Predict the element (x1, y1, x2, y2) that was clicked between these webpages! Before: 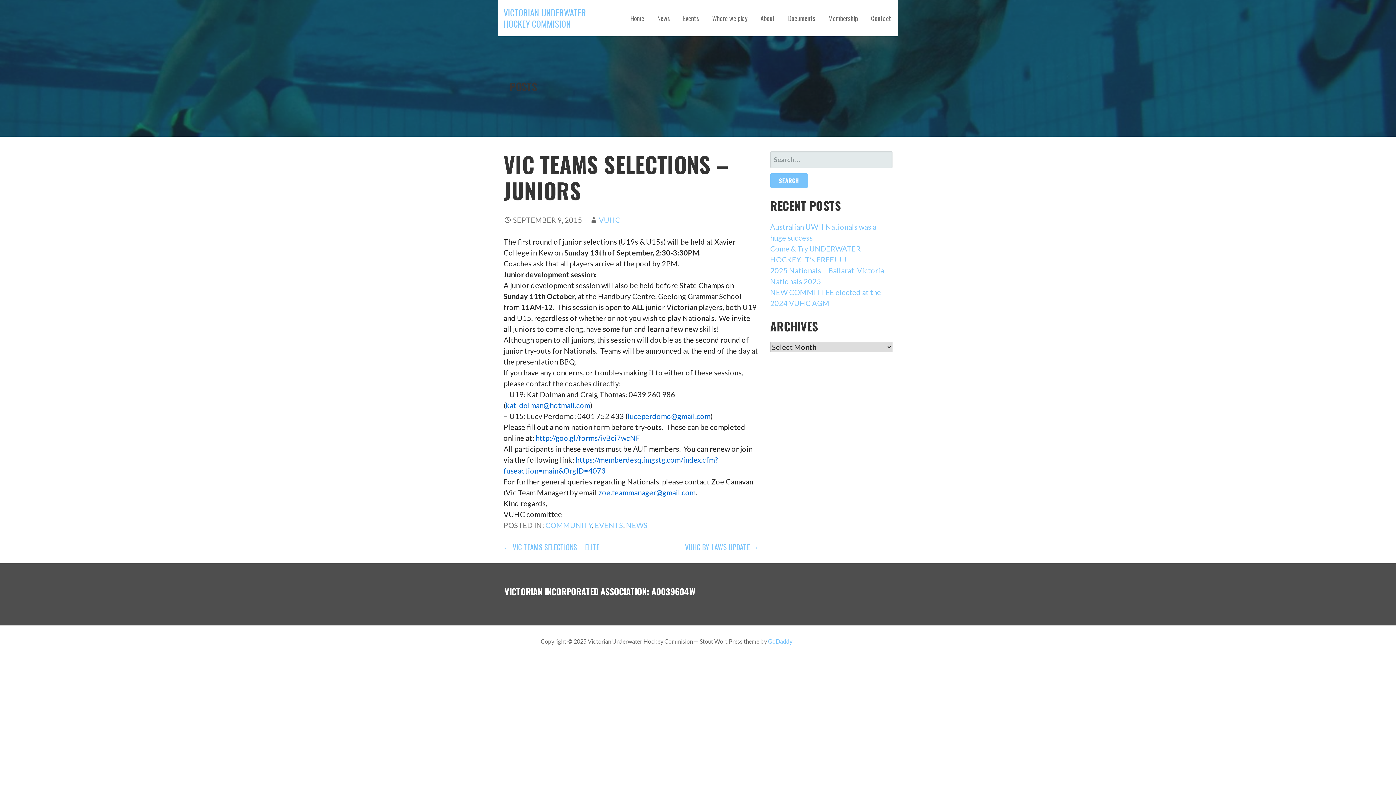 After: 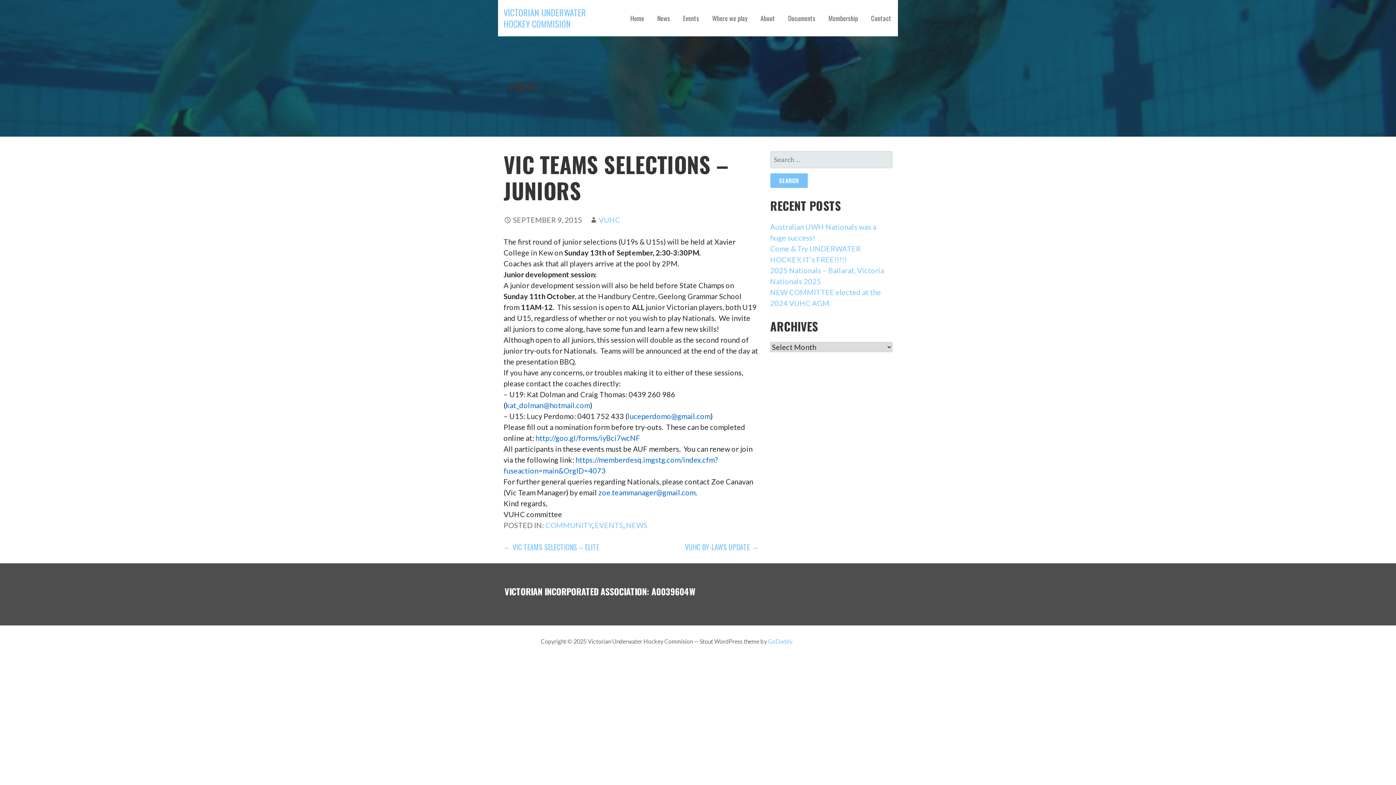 Action: label: kat_dolman@hotmail.com bbox: (505, 400, 590, 409)